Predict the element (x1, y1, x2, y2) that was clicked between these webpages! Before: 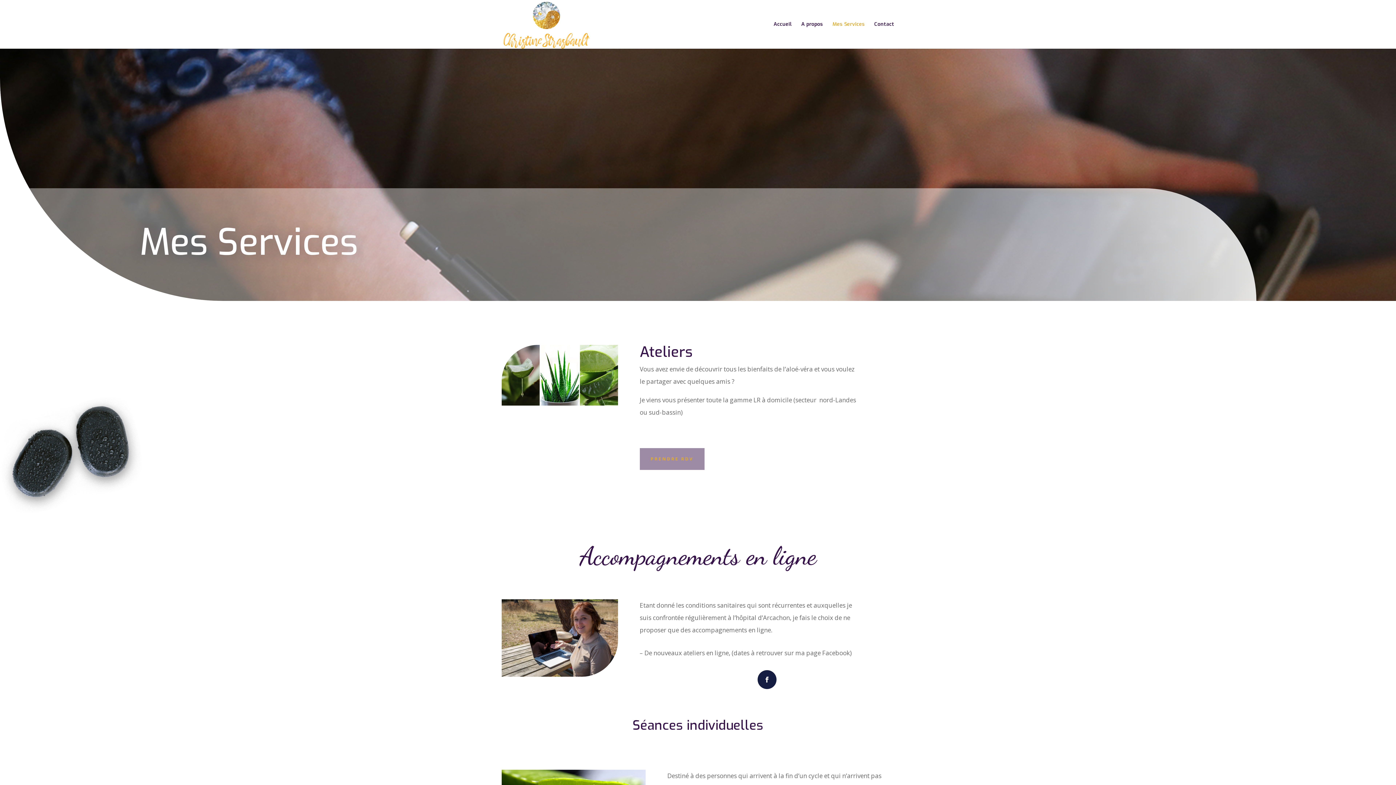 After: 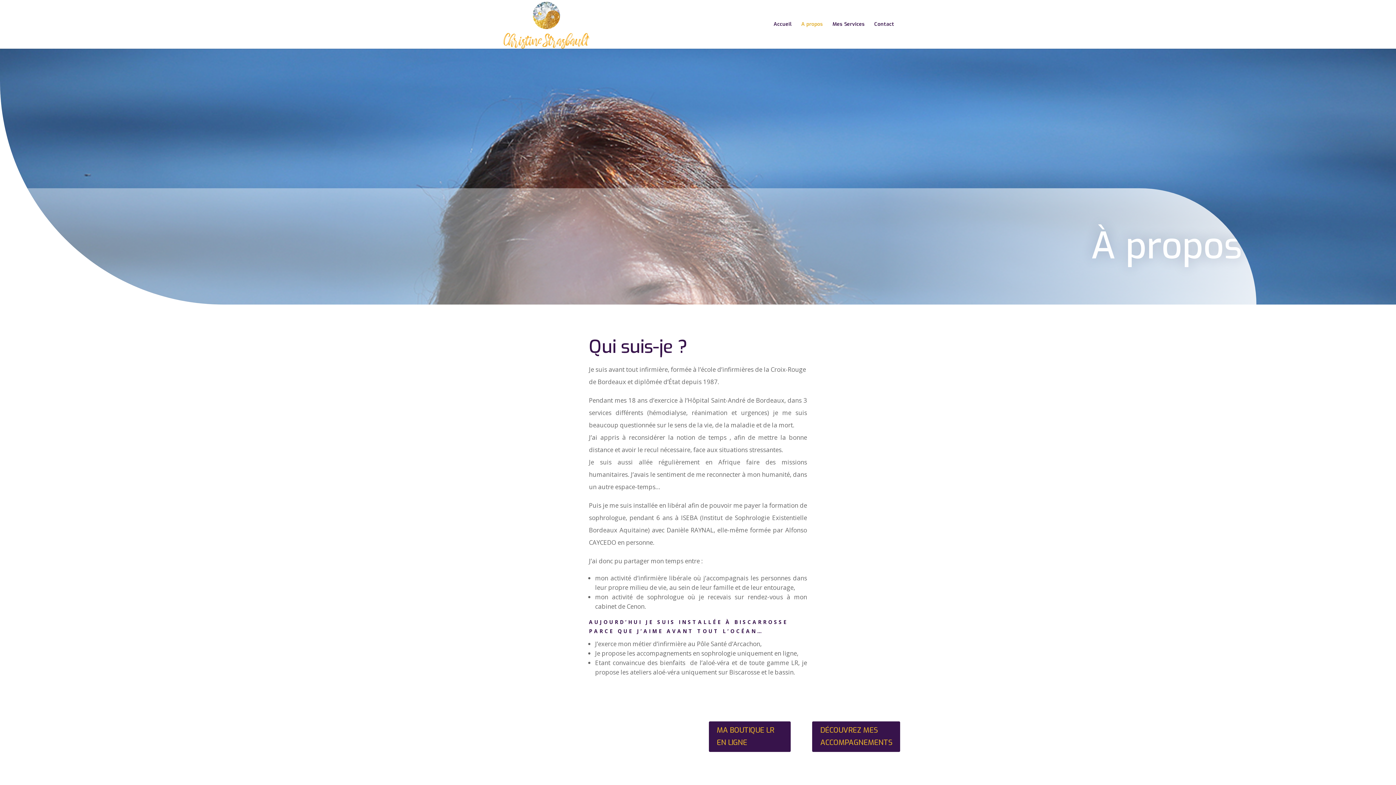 Action: label: A propos bbox: (801, 21, 823, 48)